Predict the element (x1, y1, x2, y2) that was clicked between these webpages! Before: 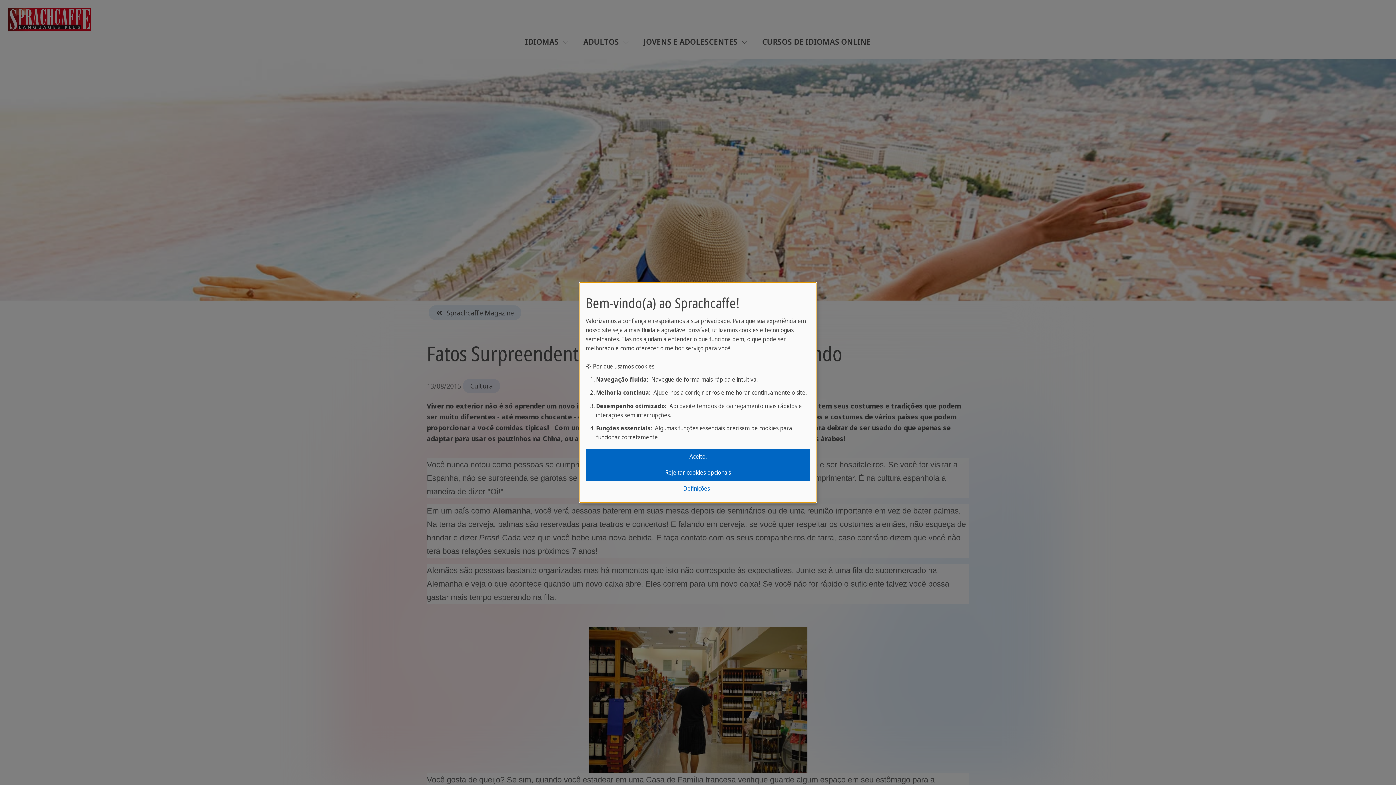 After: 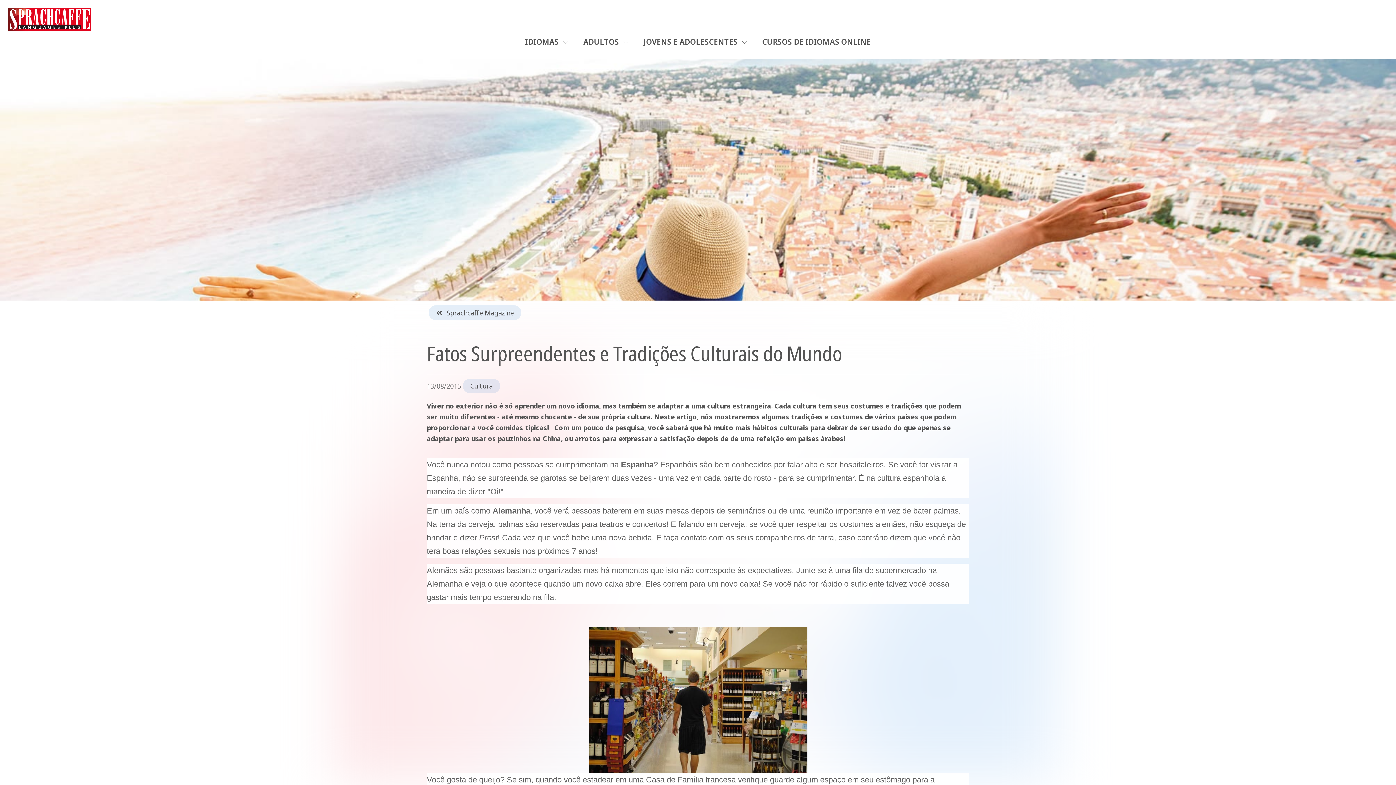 Action: label: Rejeitar cookies opcionais bbox: (585, 465, 810, 481)